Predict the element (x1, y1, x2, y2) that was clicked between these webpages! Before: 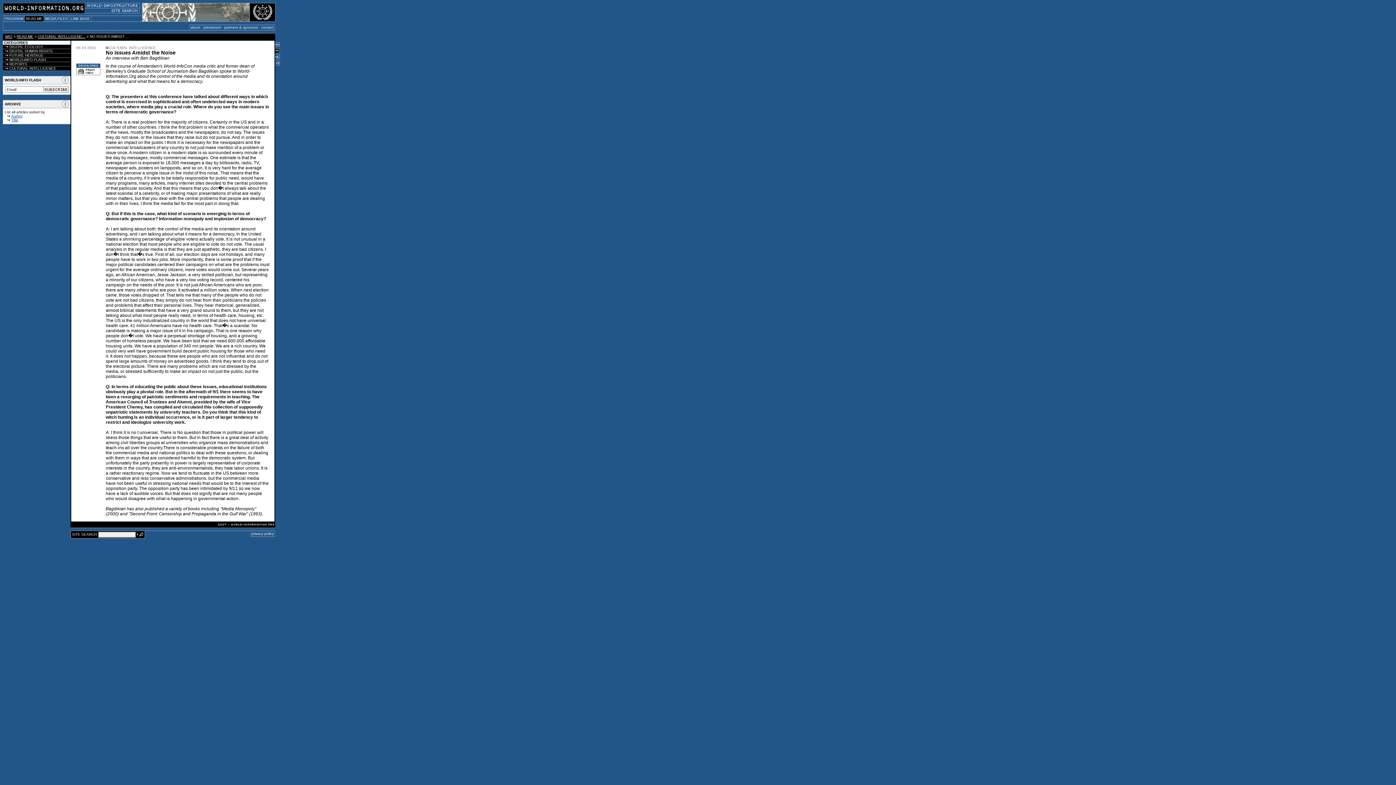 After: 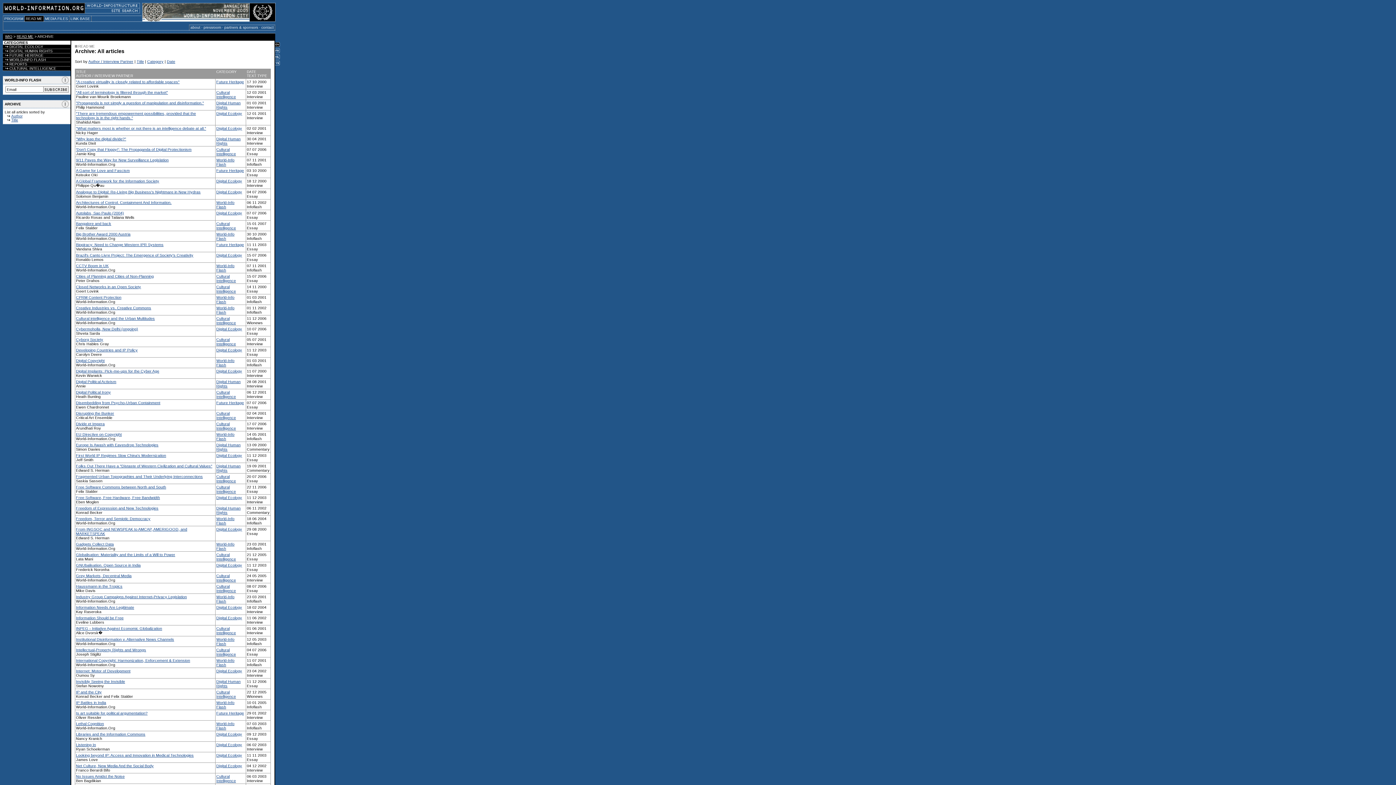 Action: label: Title bbox: (11, 118, 18, 122)